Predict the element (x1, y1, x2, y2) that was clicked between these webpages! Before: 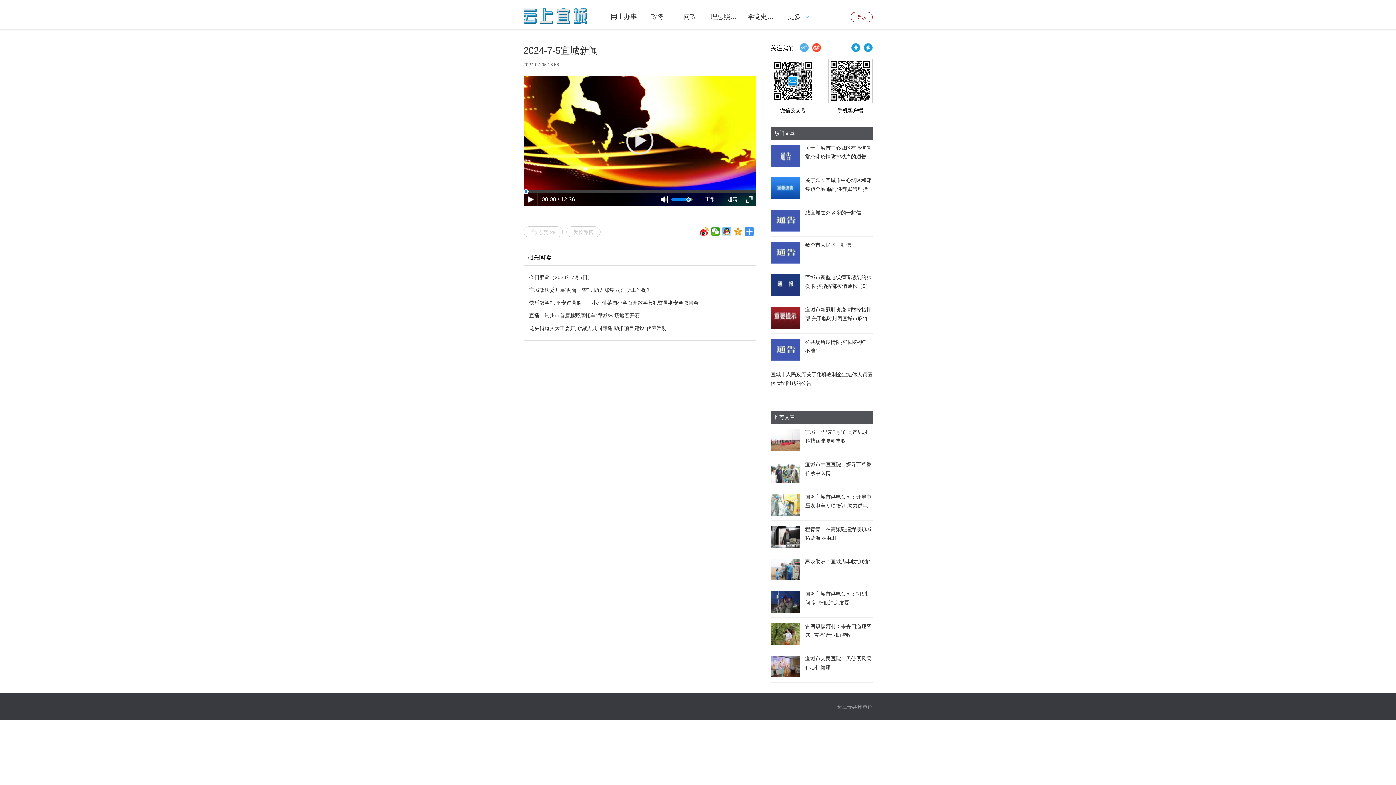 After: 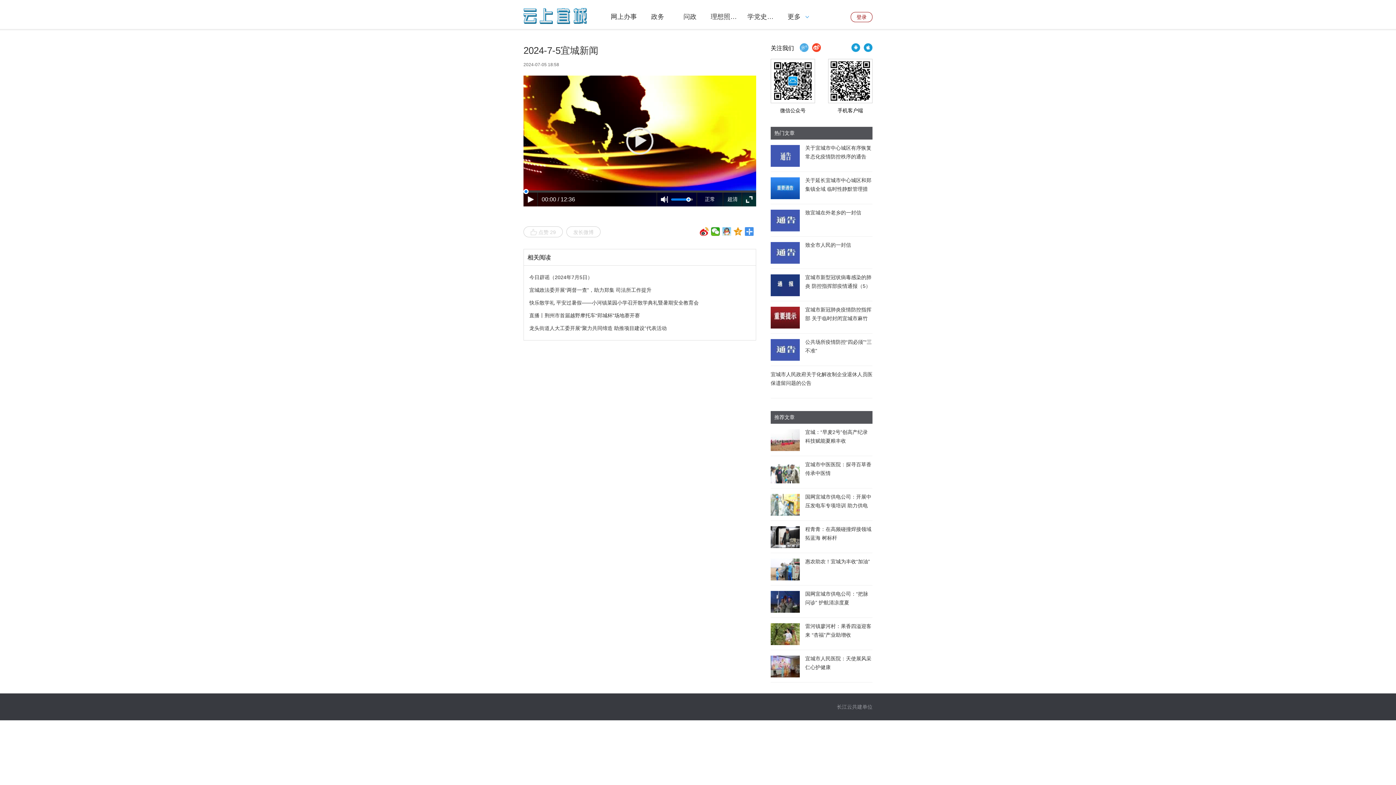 Action: bbox: (722, 227, 731, 235)